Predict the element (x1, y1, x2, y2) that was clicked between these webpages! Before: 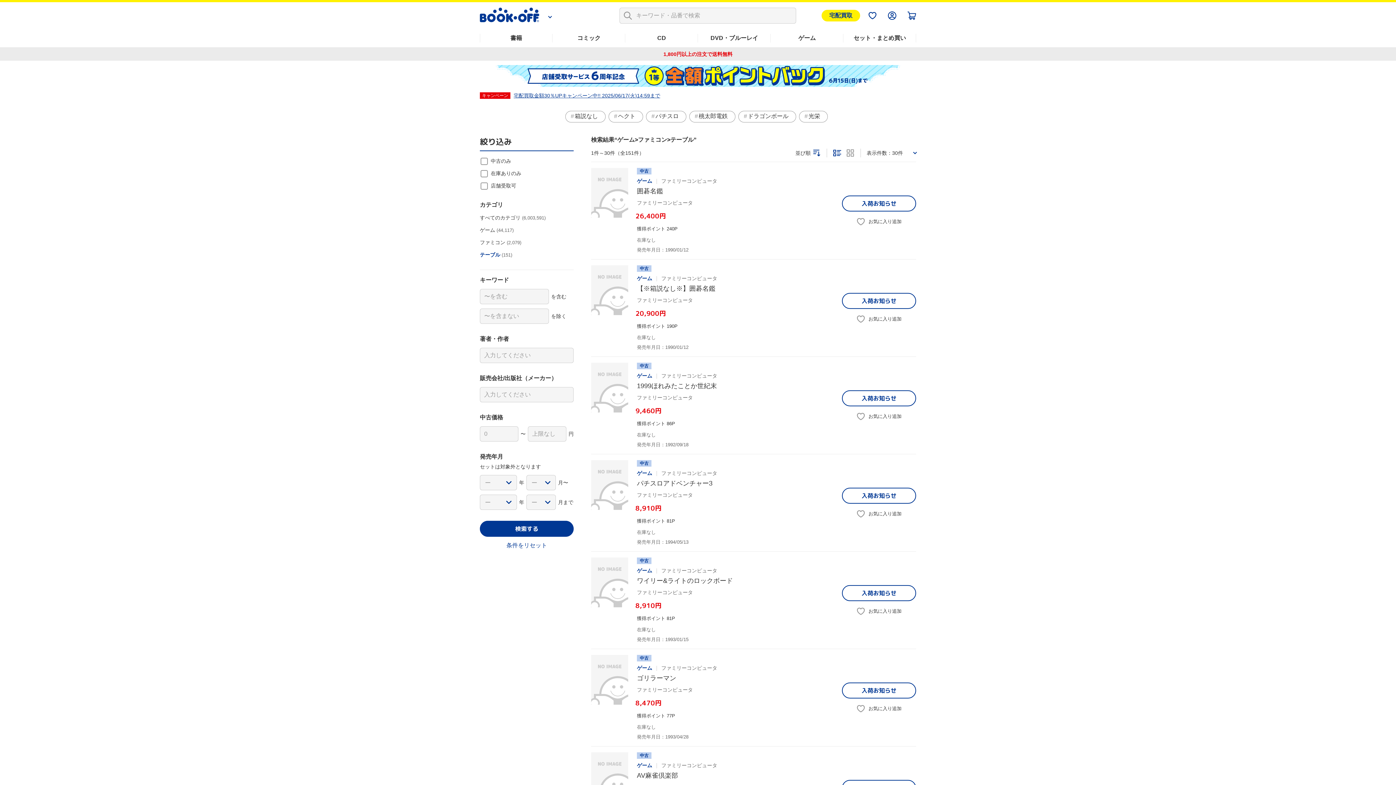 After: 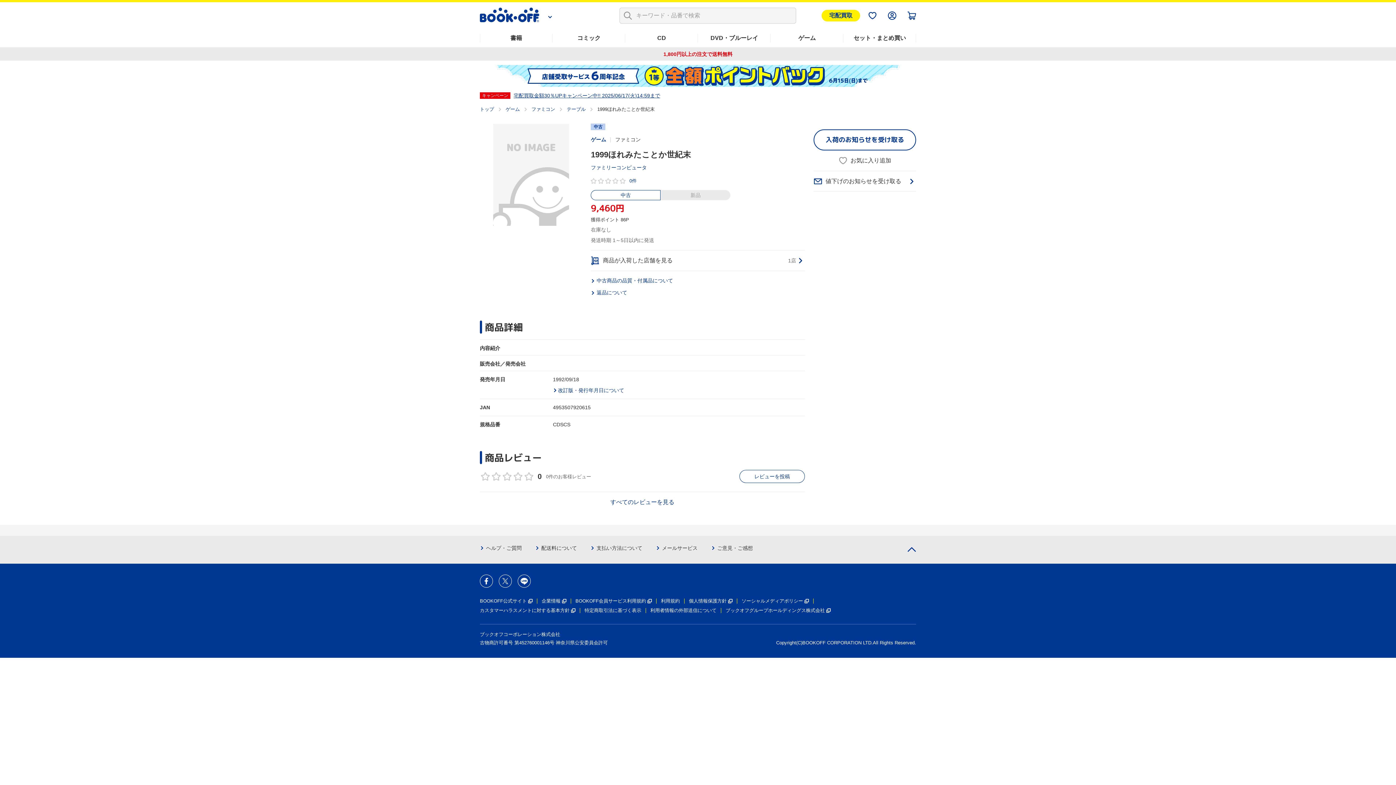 Action: bbox: (591, 362, 637, 448)